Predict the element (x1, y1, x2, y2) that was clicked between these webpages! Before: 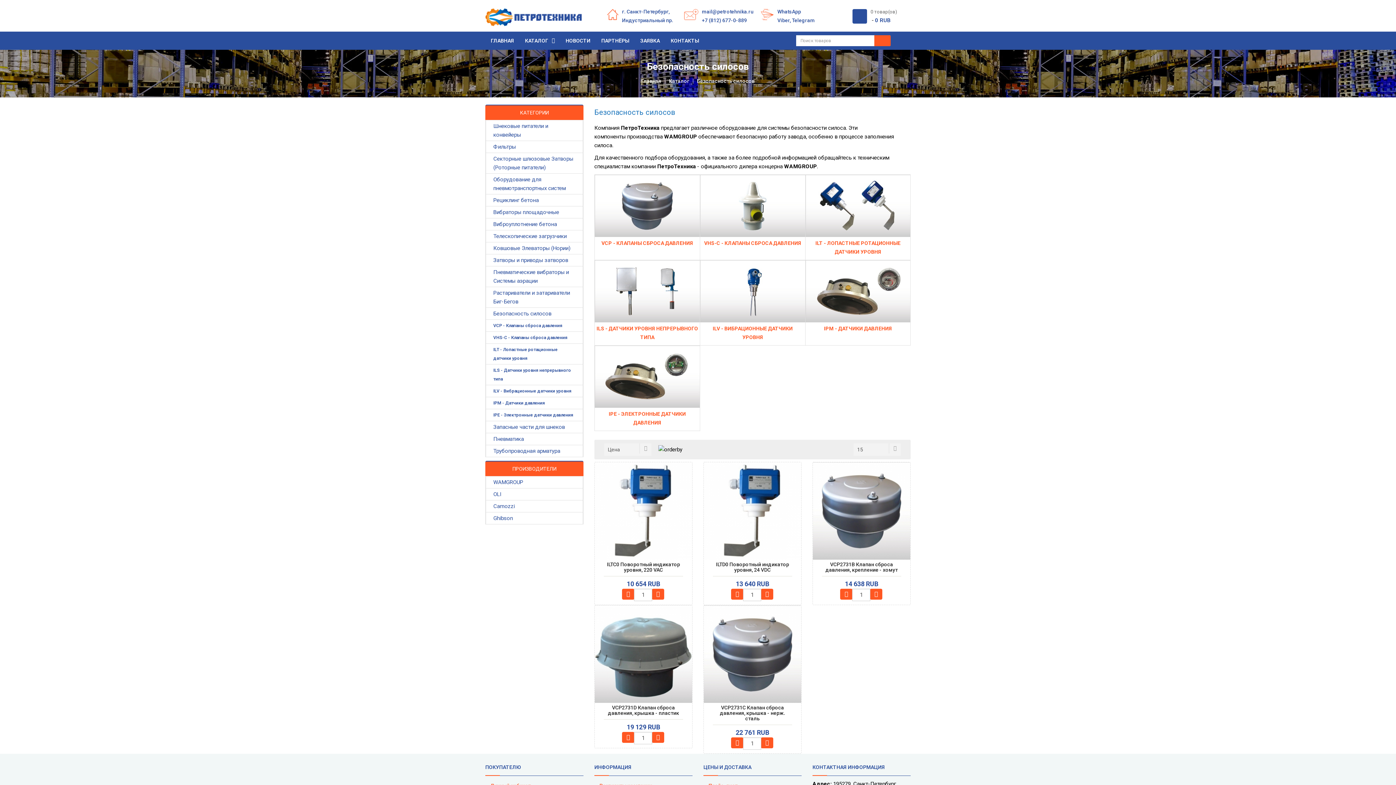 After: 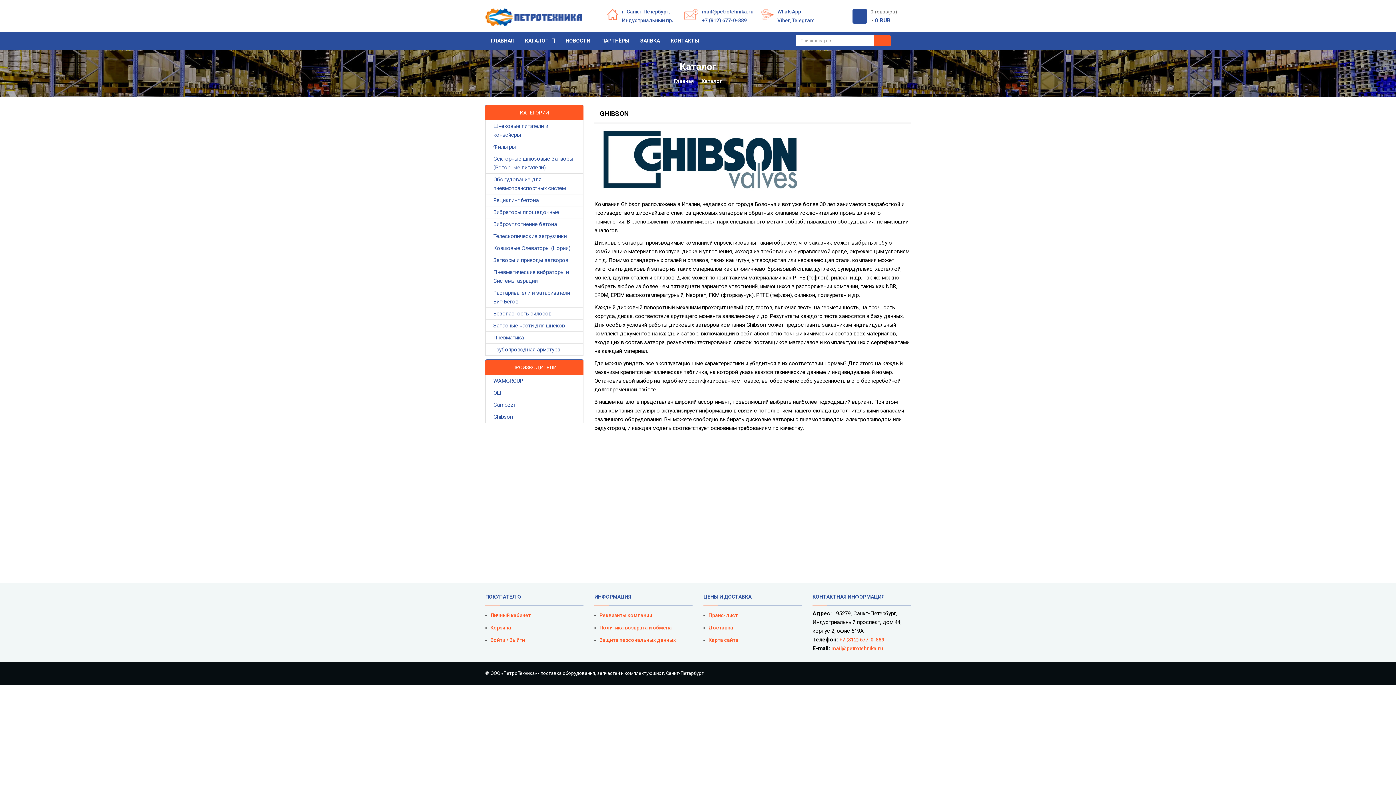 Action: bbox: (485, 512, 583, 524) label: Ghibson